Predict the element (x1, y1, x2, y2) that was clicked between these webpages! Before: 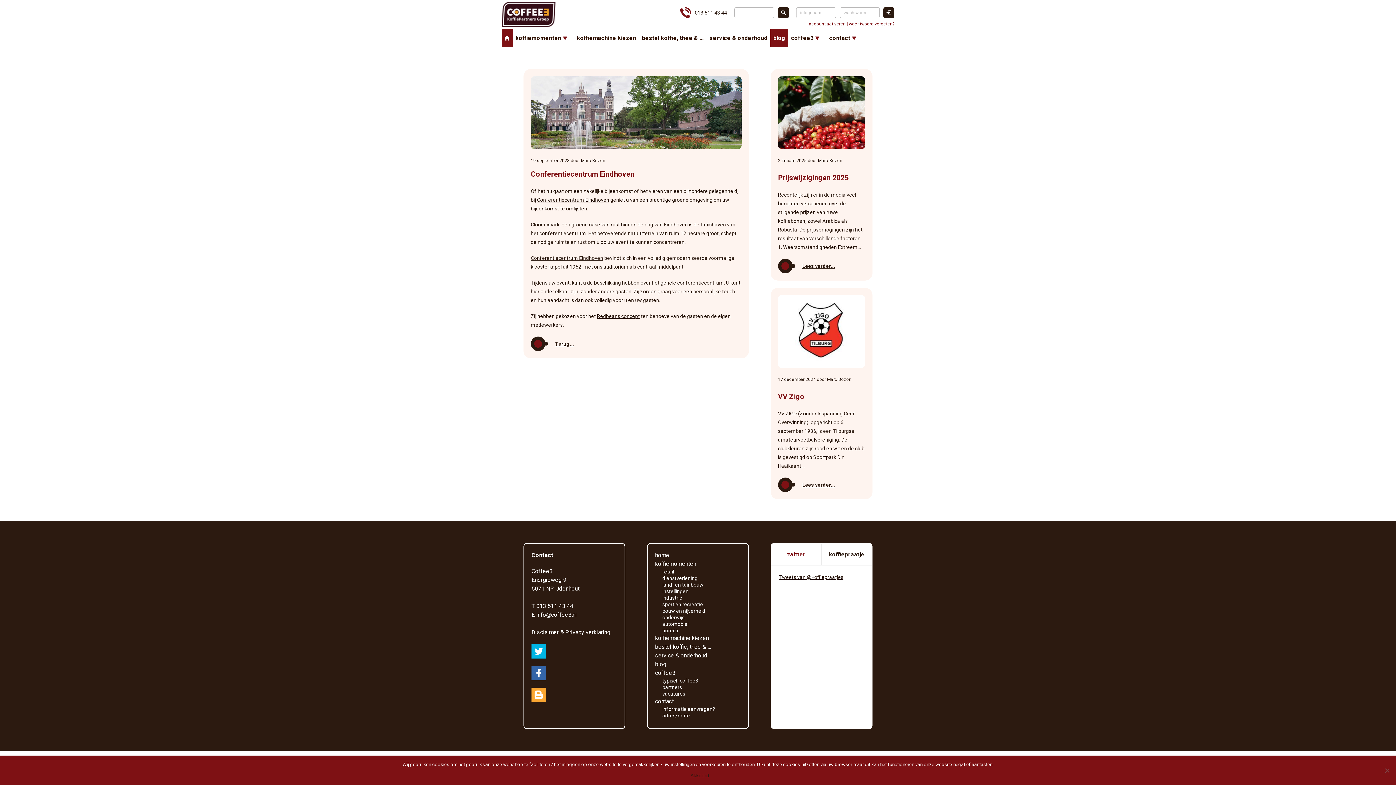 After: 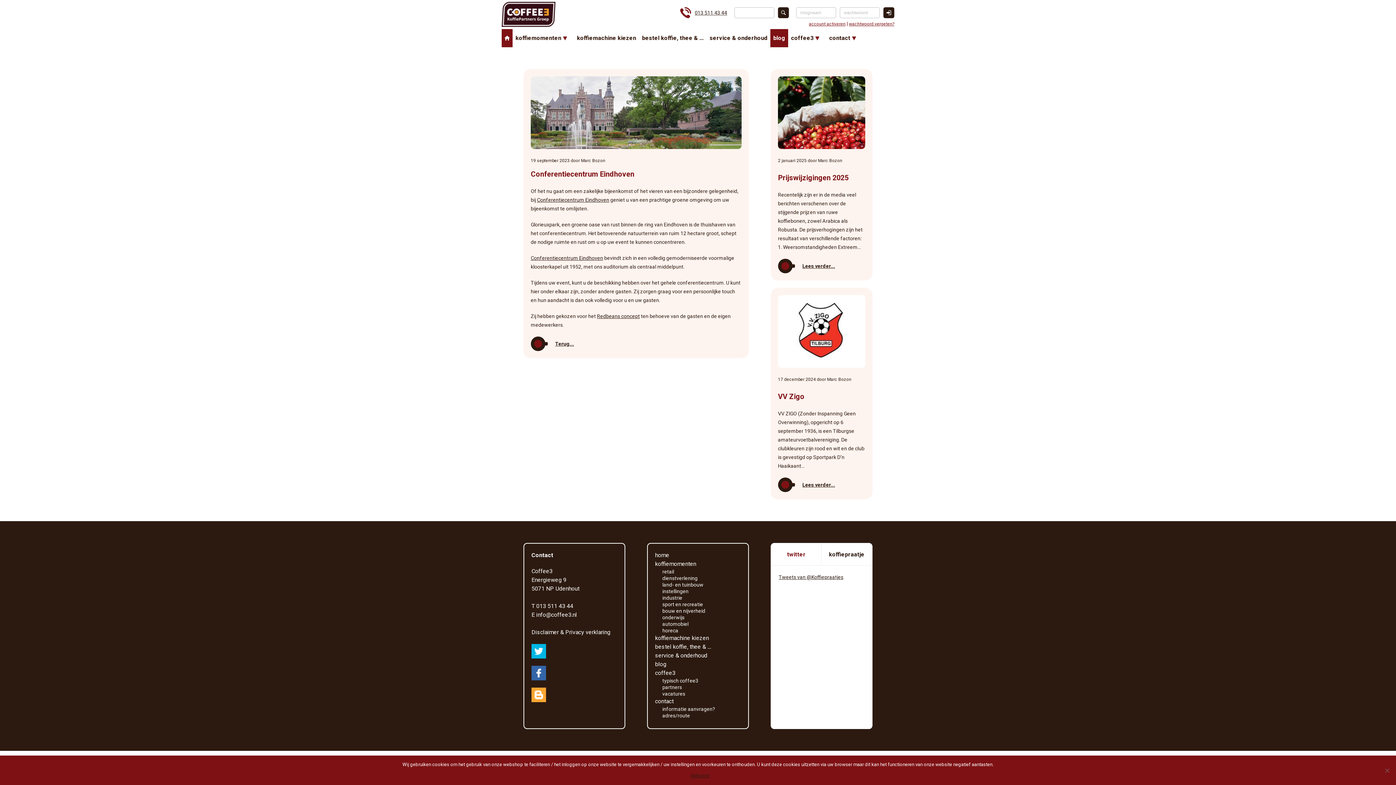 Action: bbox: (555, 336, 574, 351) label: Terug...